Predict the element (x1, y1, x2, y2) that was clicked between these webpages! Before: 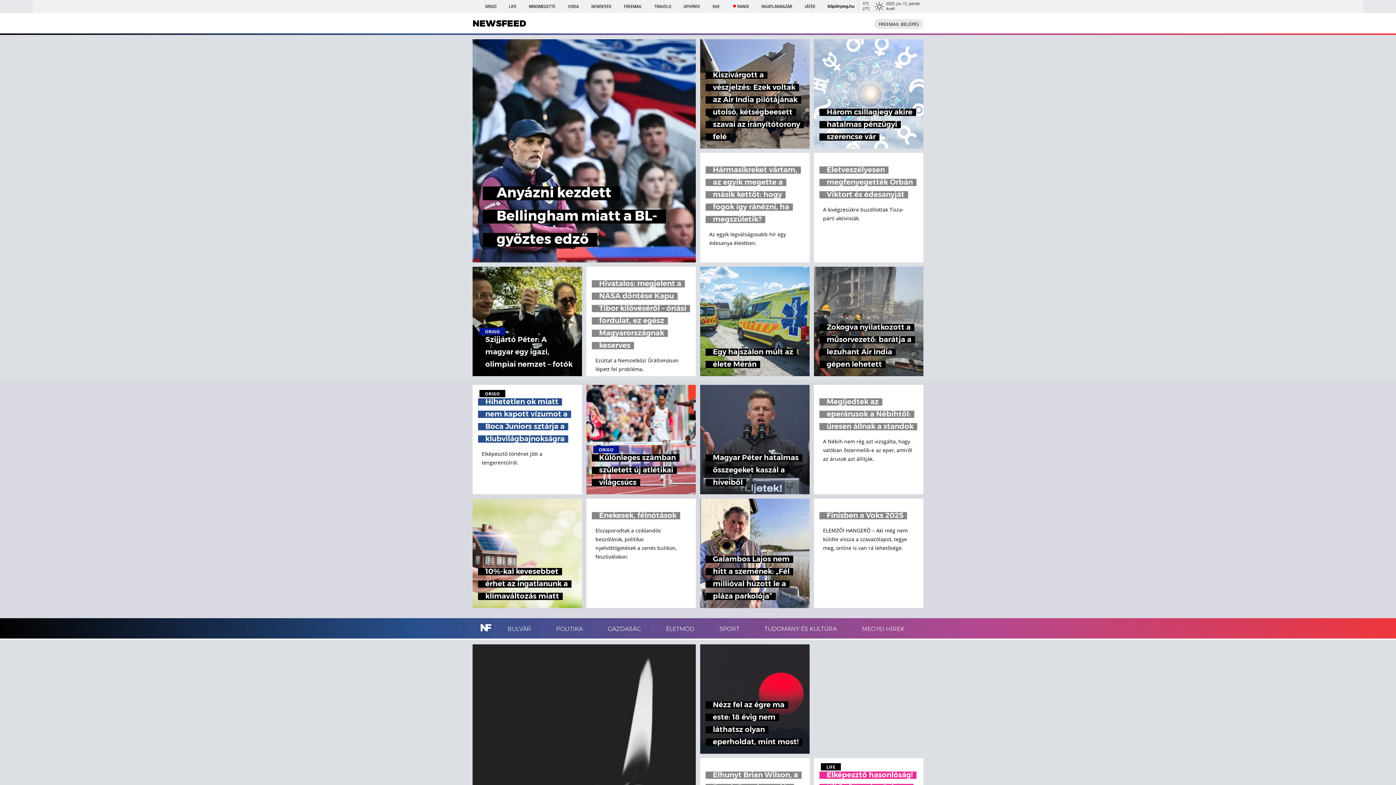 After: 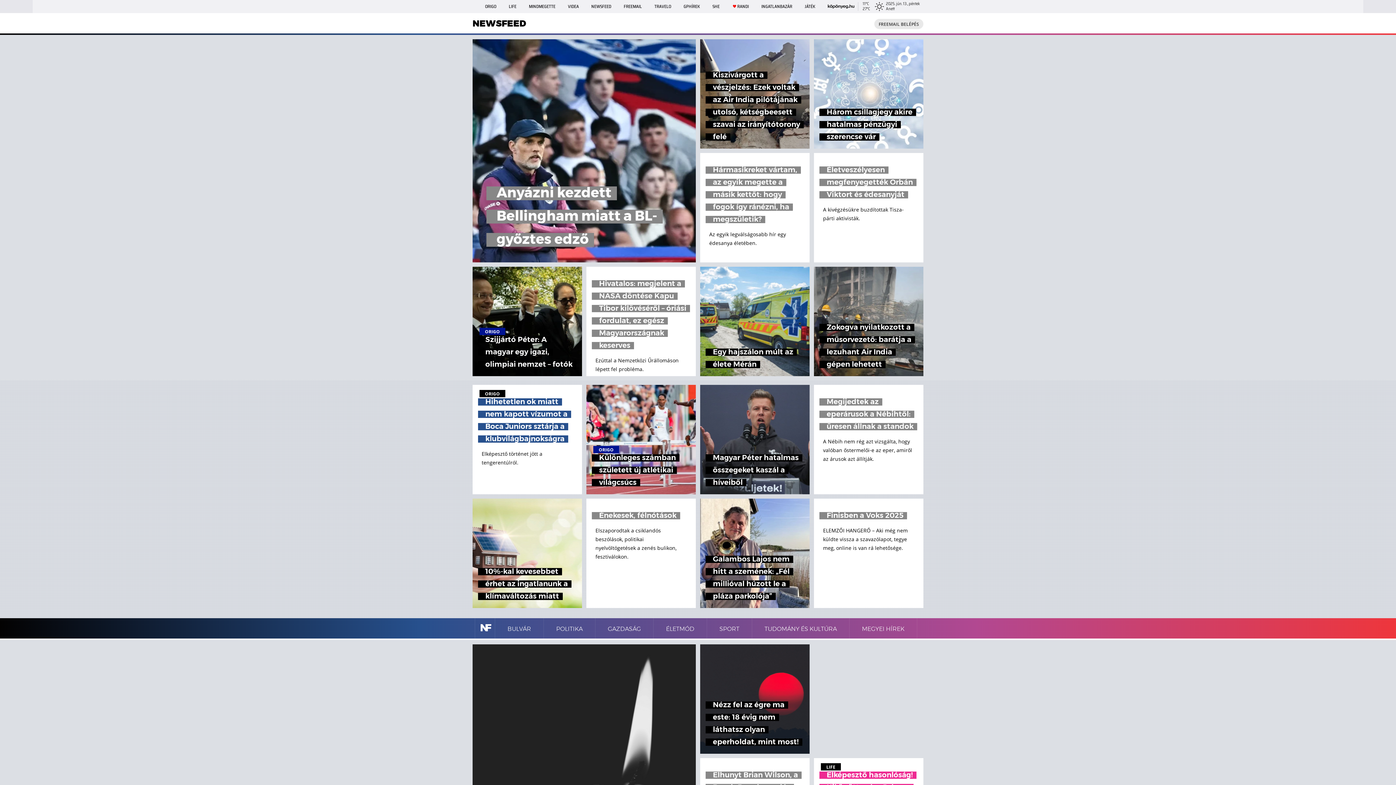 Action: label: Anyázni kezdett Bellingham miatt a BL-győztes edző bbox: (472, 39, 696, 262)